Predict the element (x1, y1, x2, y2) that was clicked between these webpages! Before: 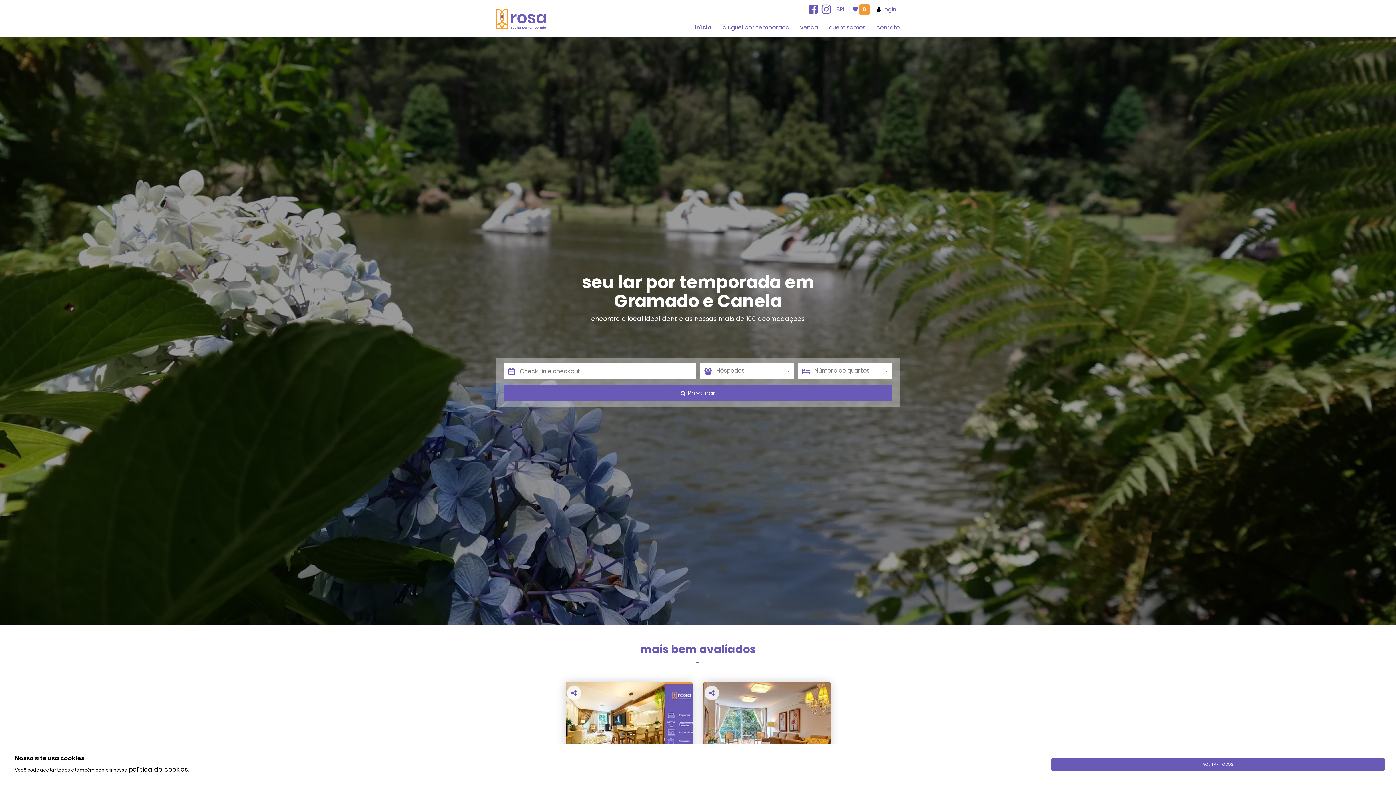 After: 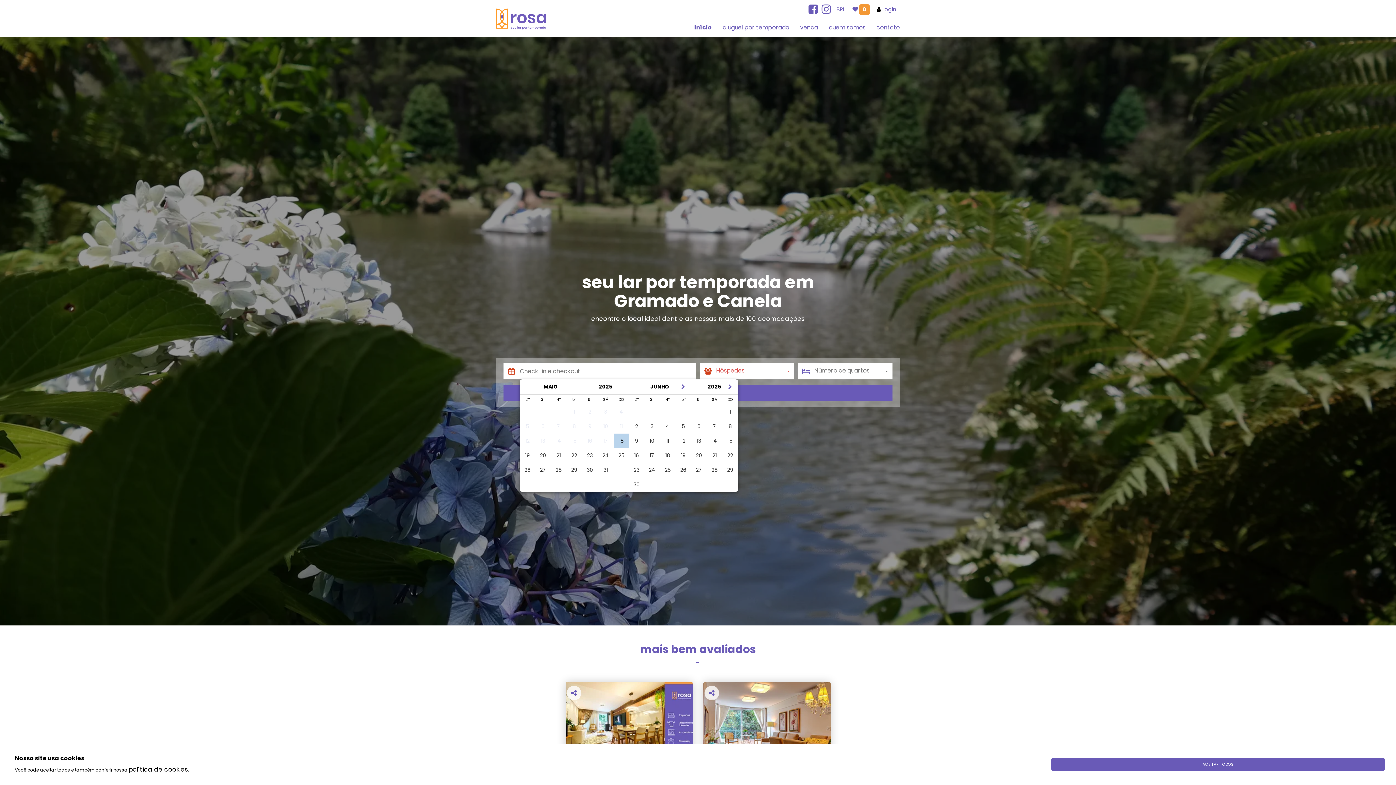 Action: label:  Procurar bbox: (503, 385, 892, 401)